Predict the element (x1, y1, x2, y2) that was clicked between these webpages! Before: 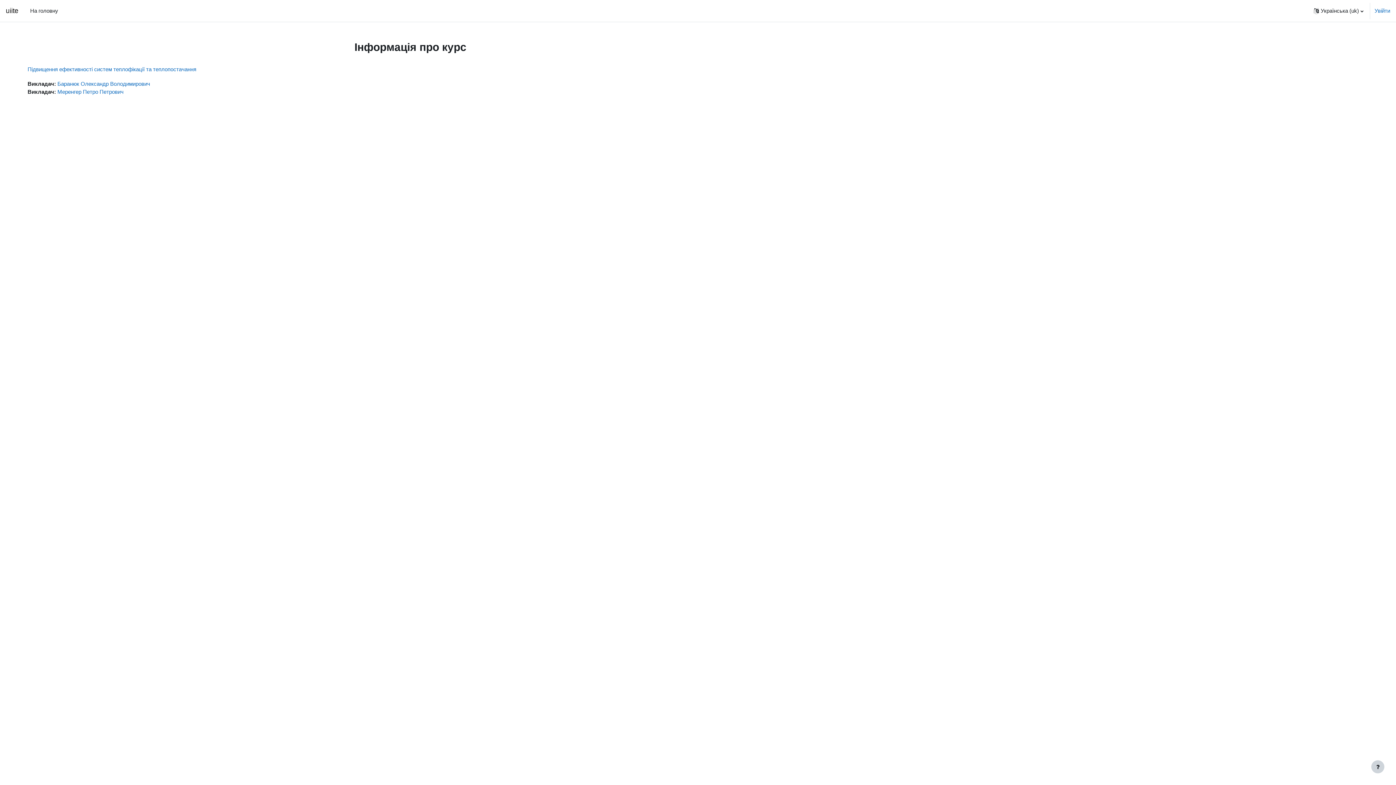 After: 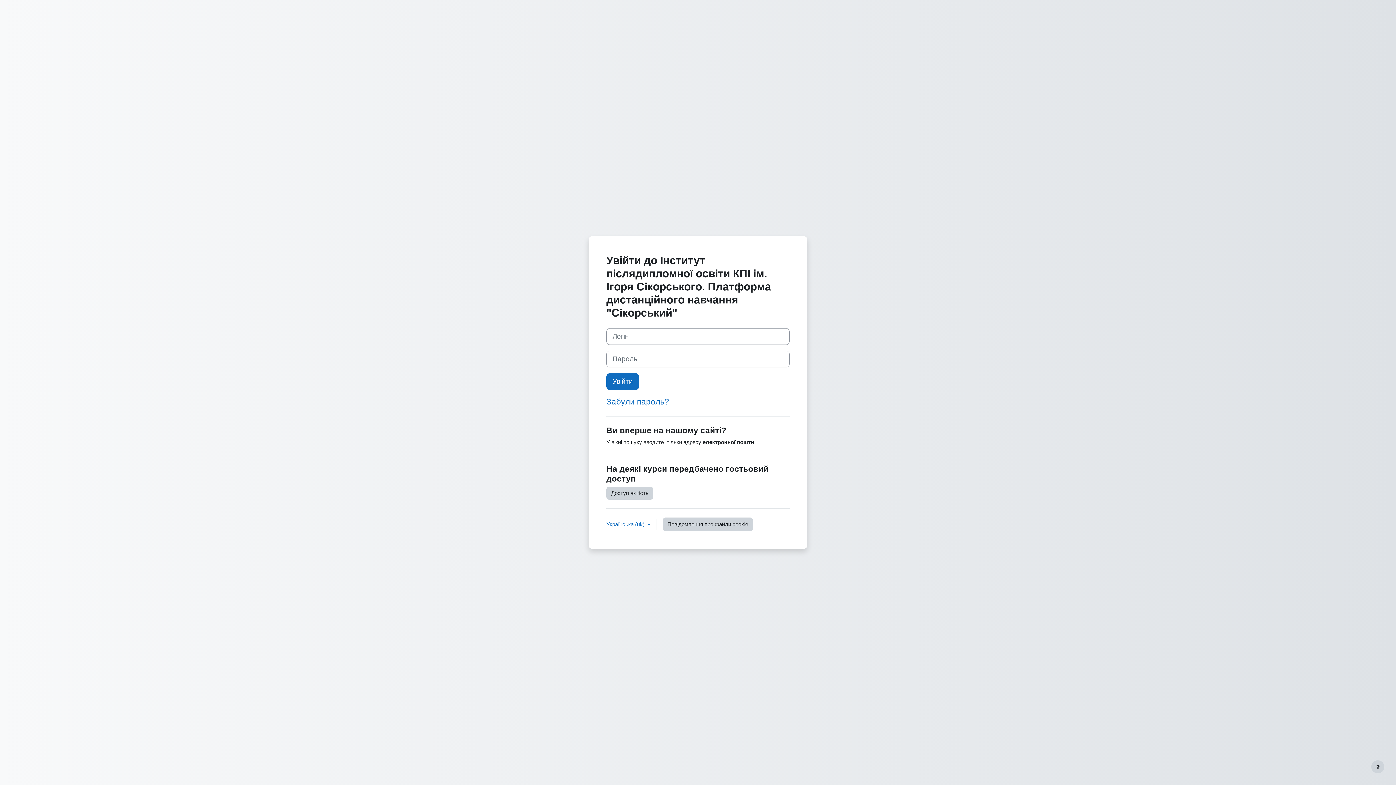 Action: bbox: (1374, 6, 1390, 14) label: Увійти